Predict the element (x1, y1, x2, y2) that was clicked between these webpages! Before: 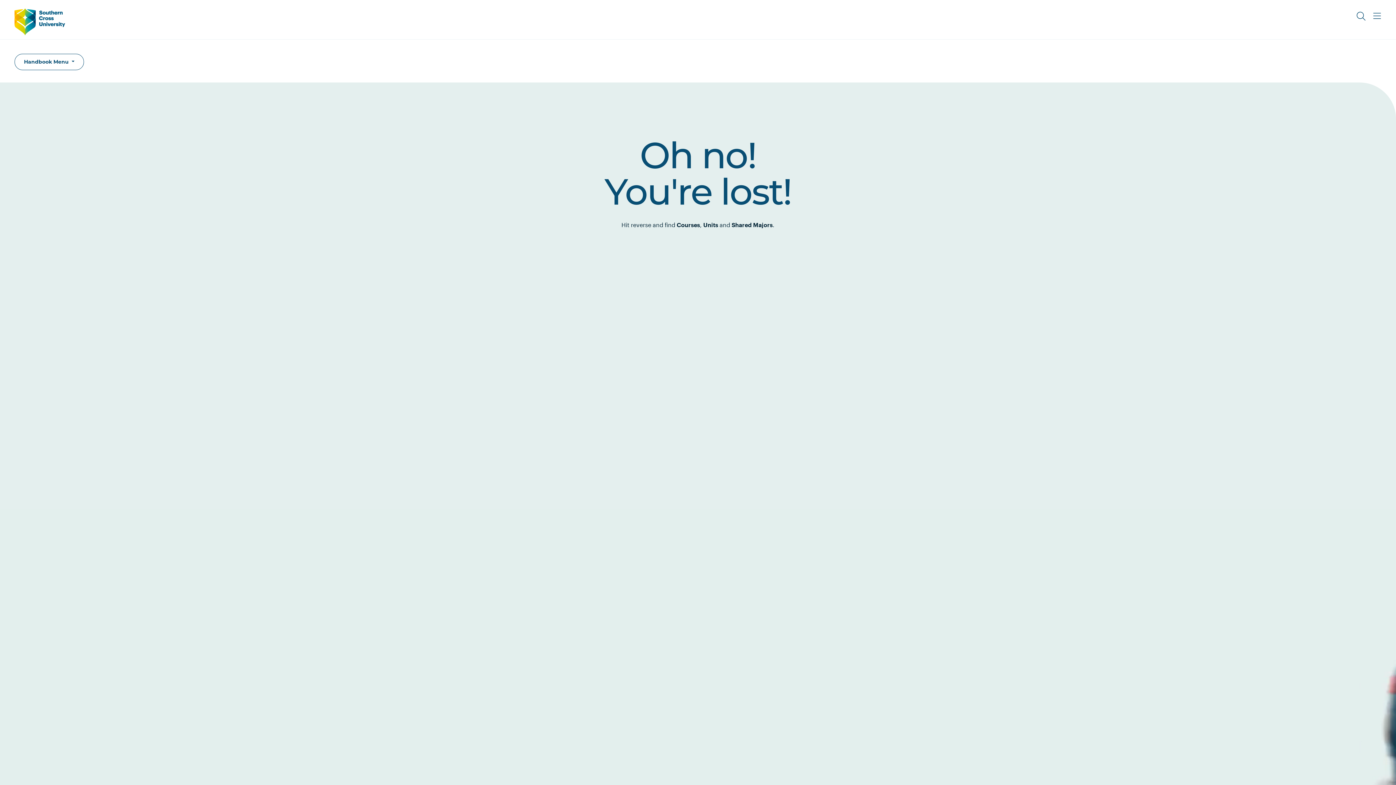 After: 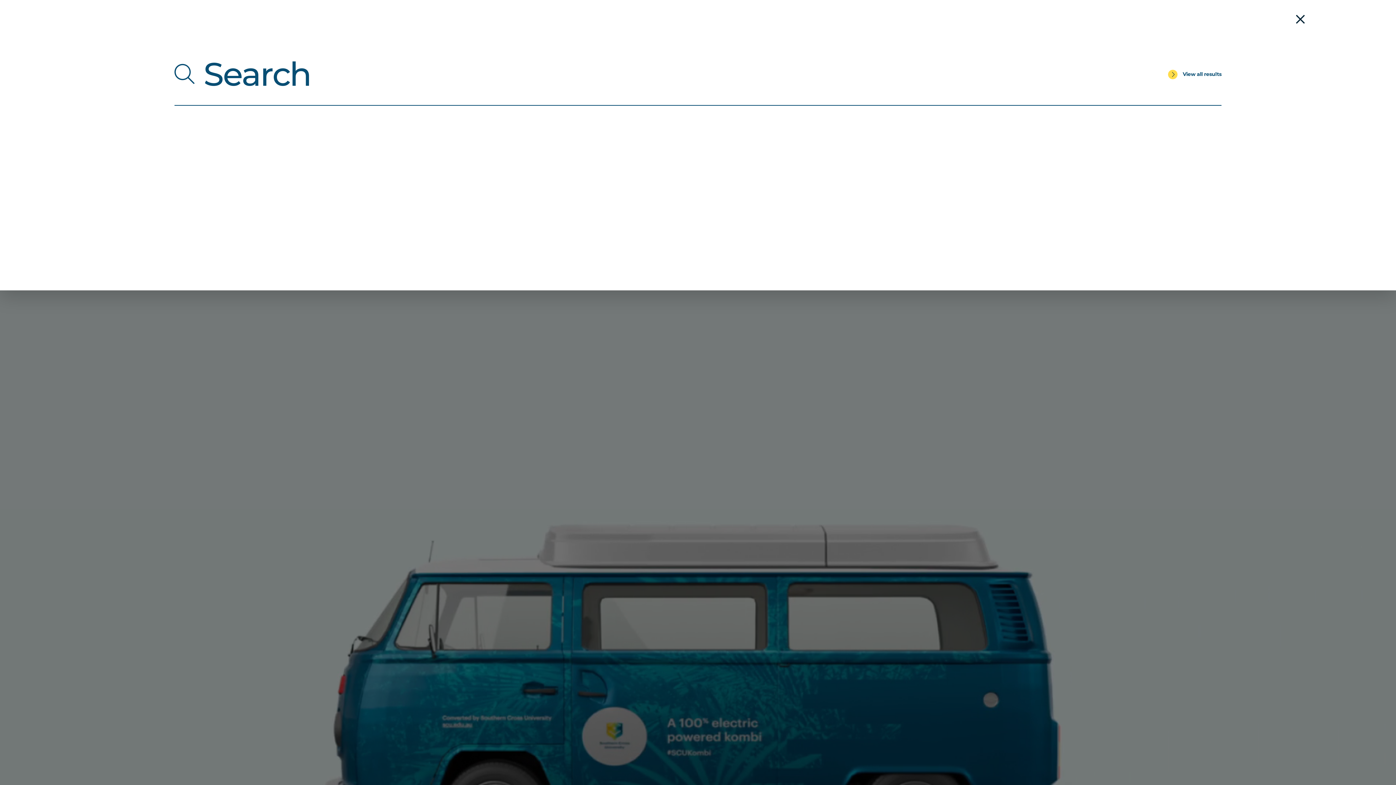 Action: label: Toggle Search bbox: (1353, 8, 1369, 24)